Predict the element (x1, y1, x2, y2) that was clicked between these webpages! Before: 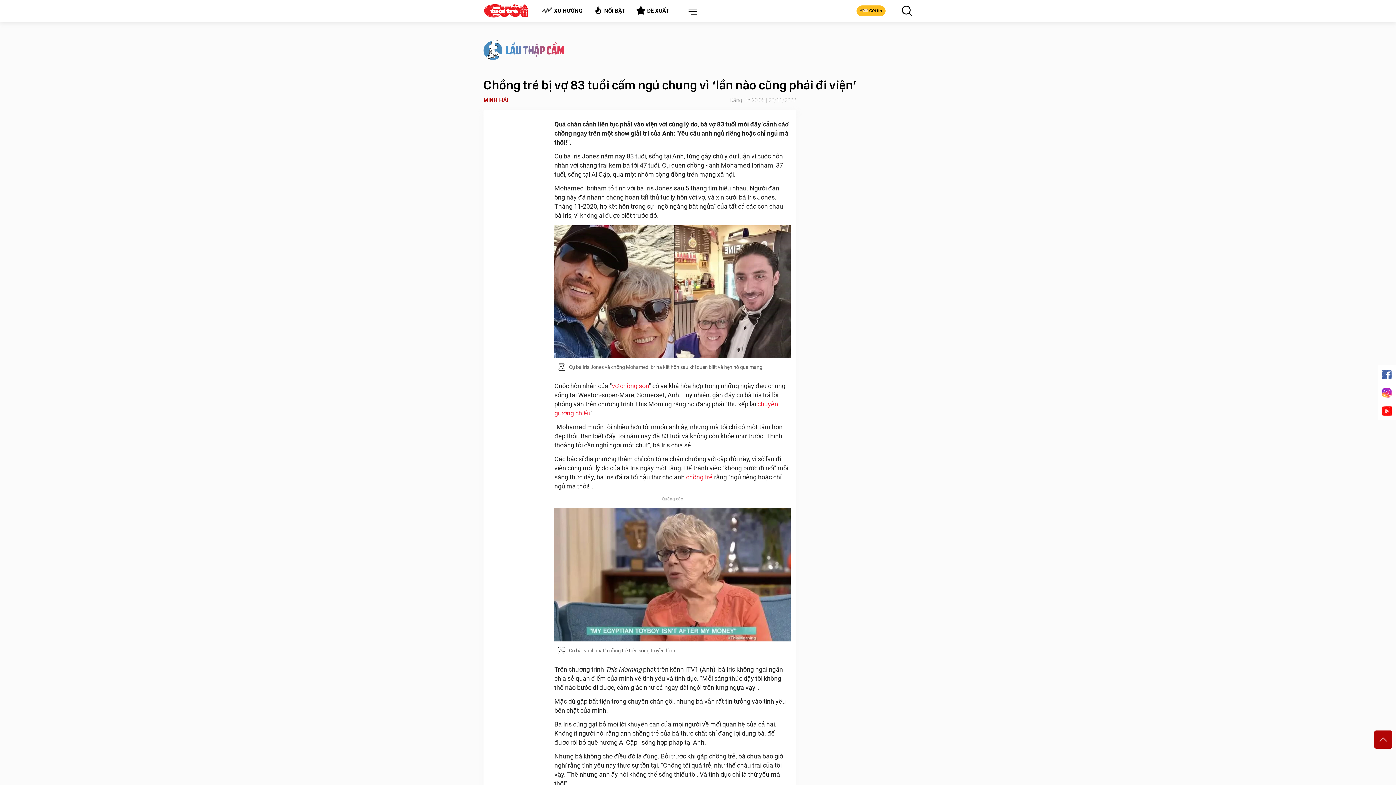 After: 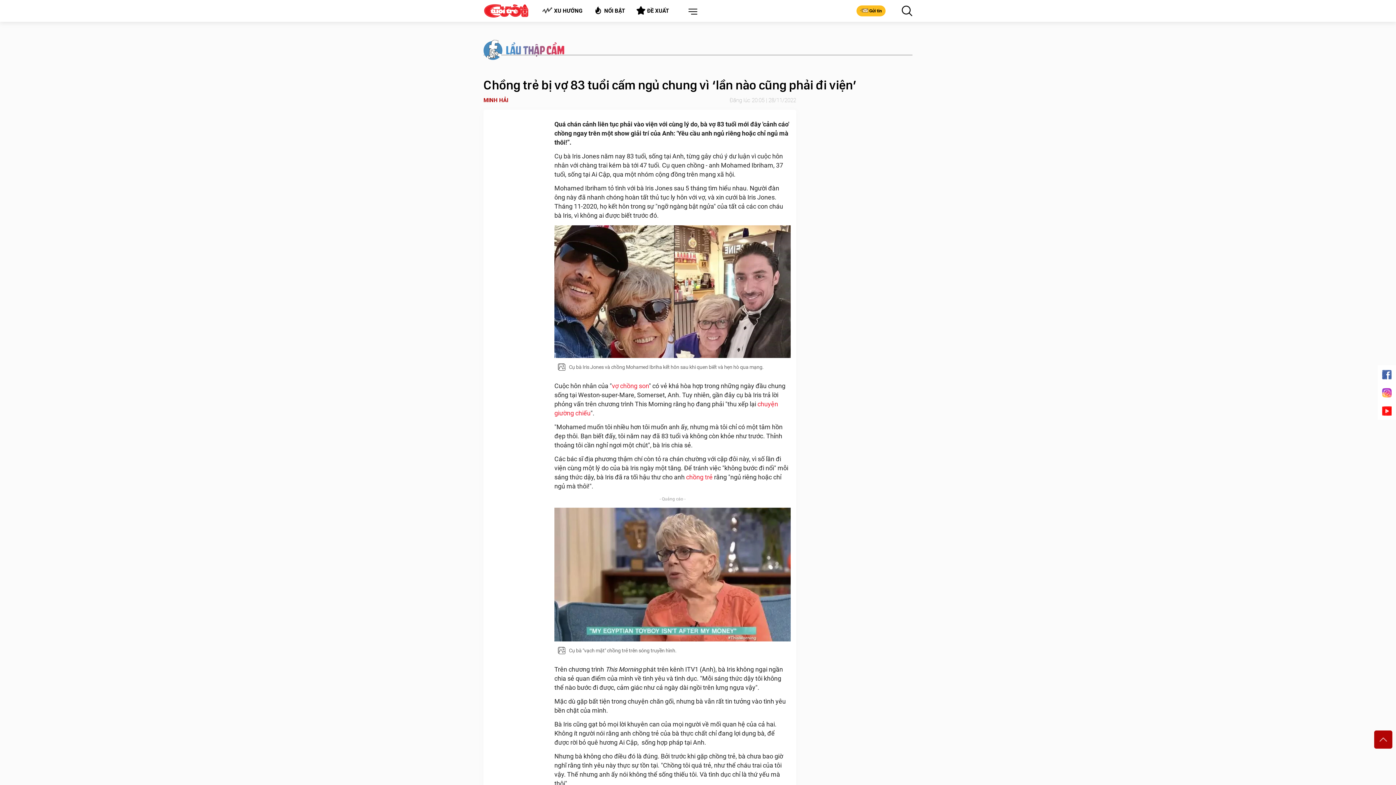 Action: bbox: (1378, 383, 1396, 401)